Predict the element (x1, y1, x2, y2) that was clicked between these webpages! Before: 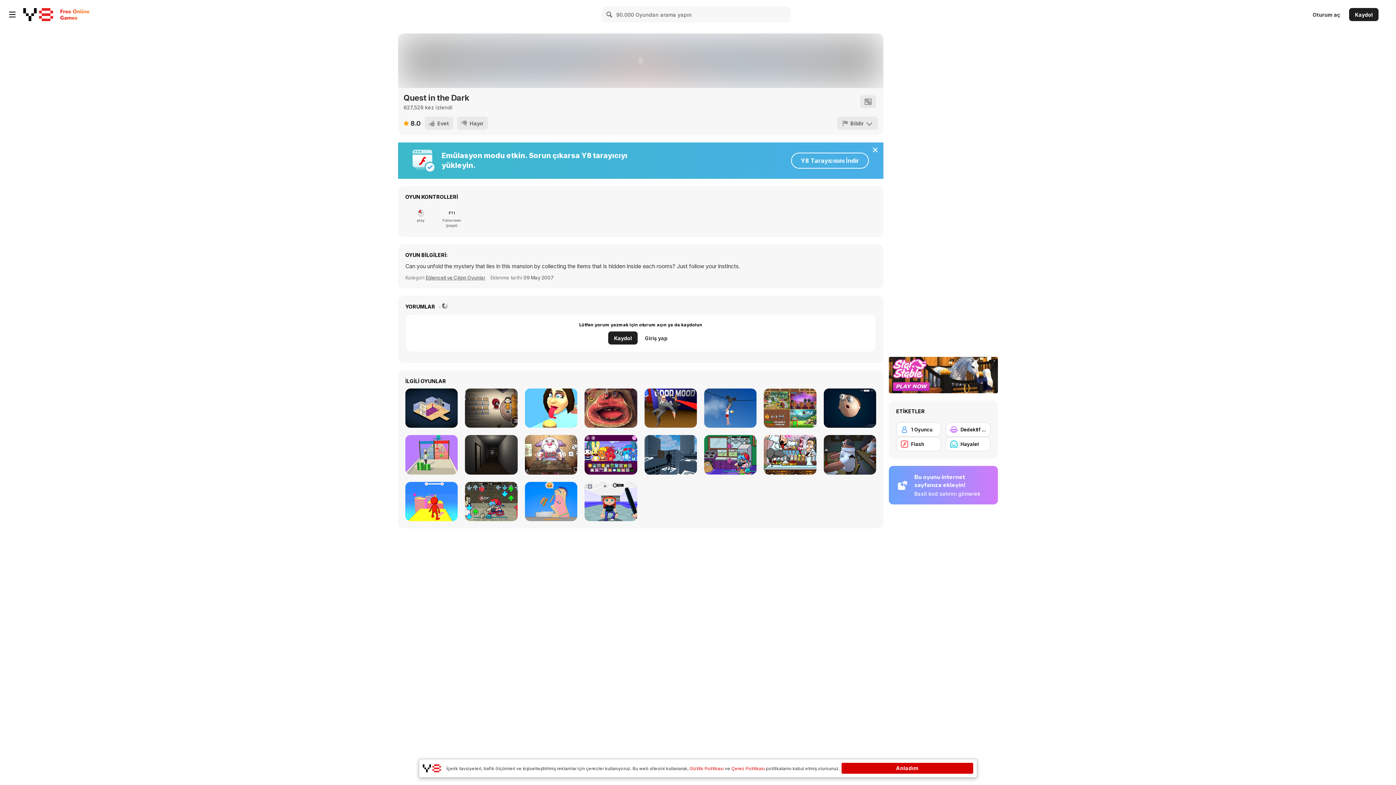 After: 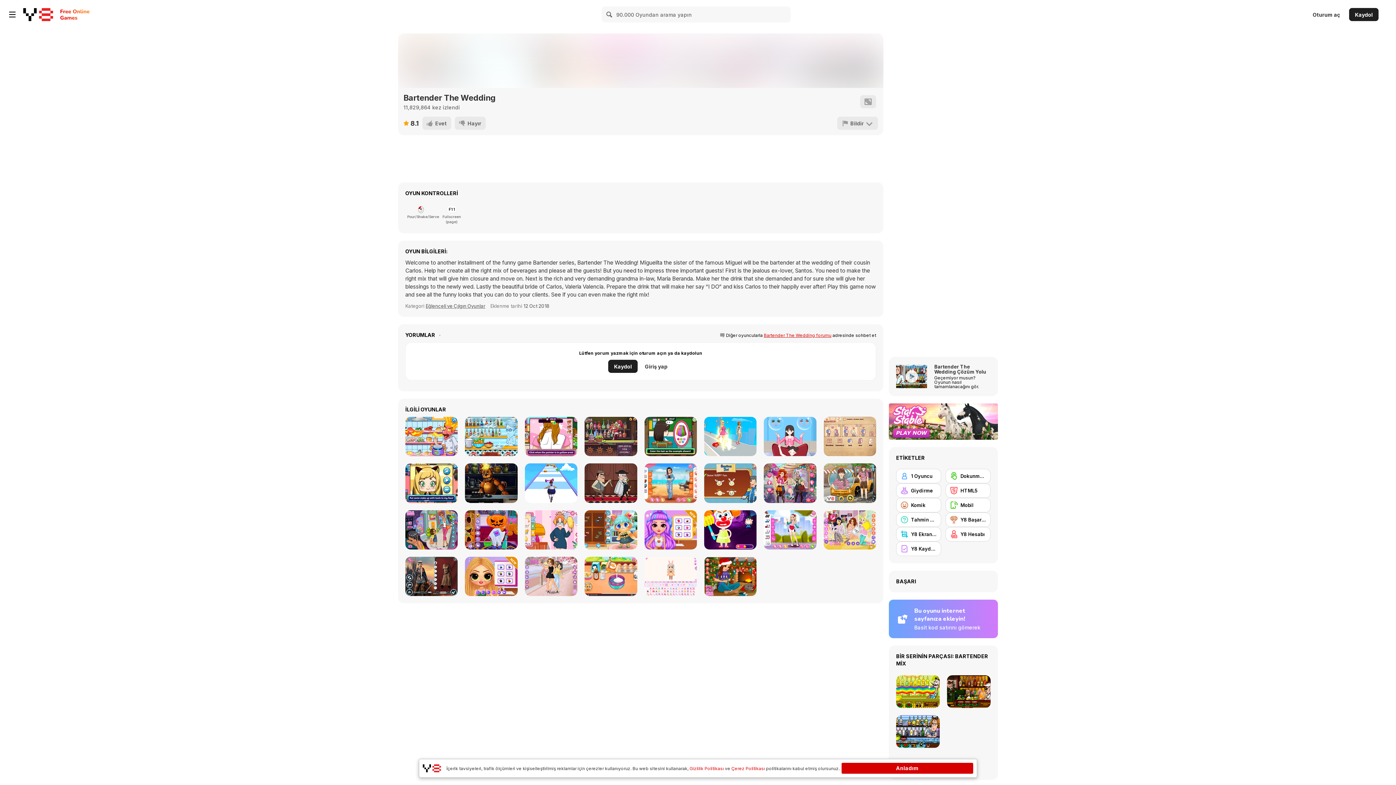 Action: bbox: (764, 435, 816, 474) label: Bartender The Wedding